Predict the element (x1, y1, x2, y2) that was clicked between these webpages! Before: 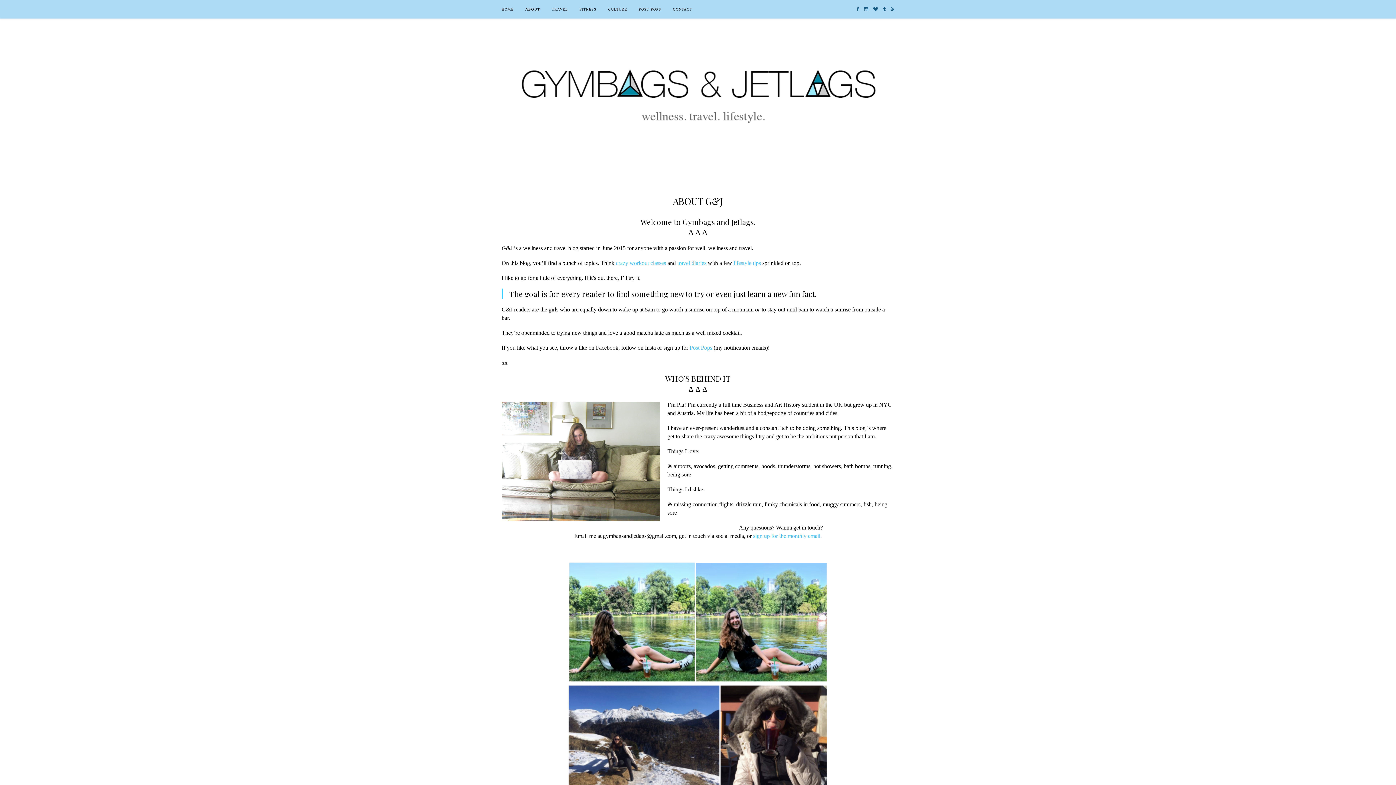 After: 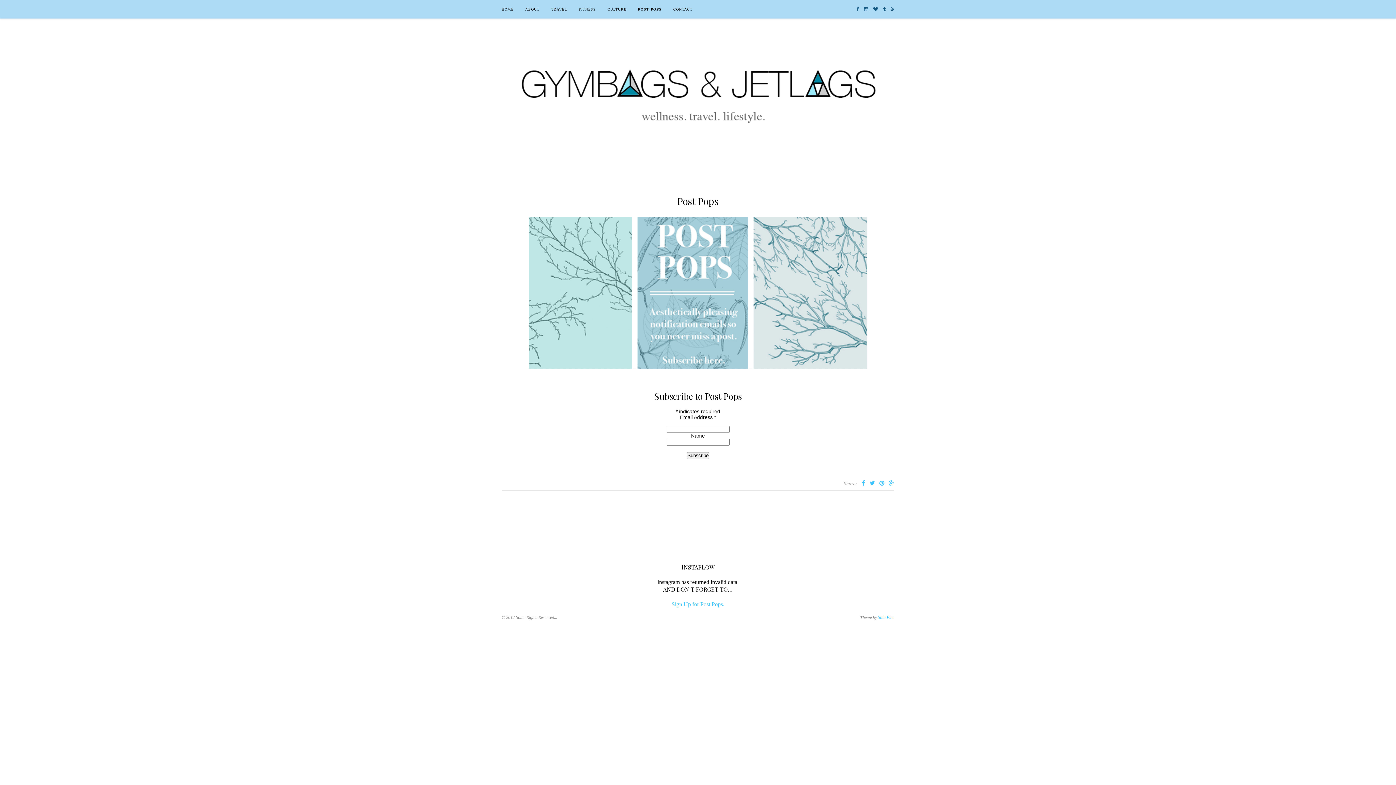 Action: bbox: (638, 0, 661, 18) label: POST POPS